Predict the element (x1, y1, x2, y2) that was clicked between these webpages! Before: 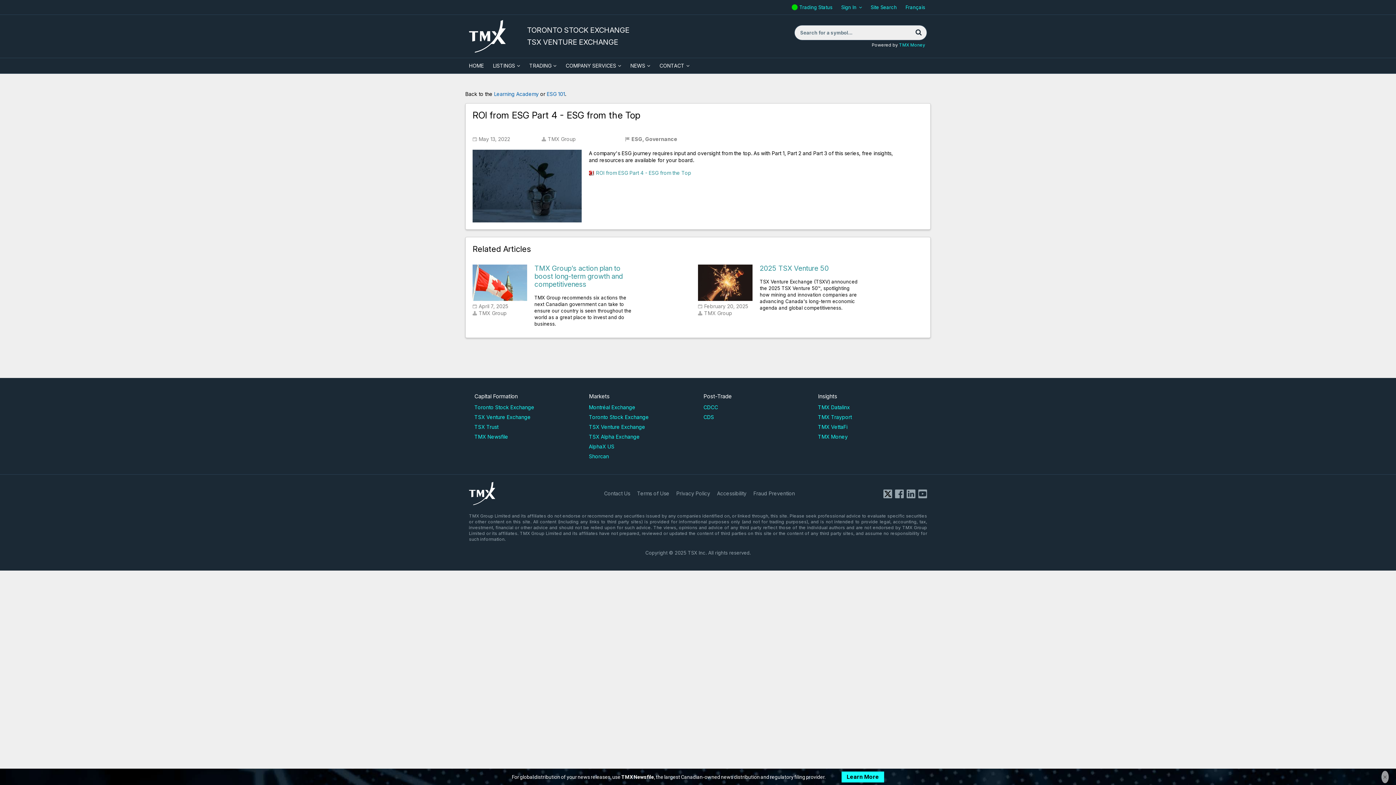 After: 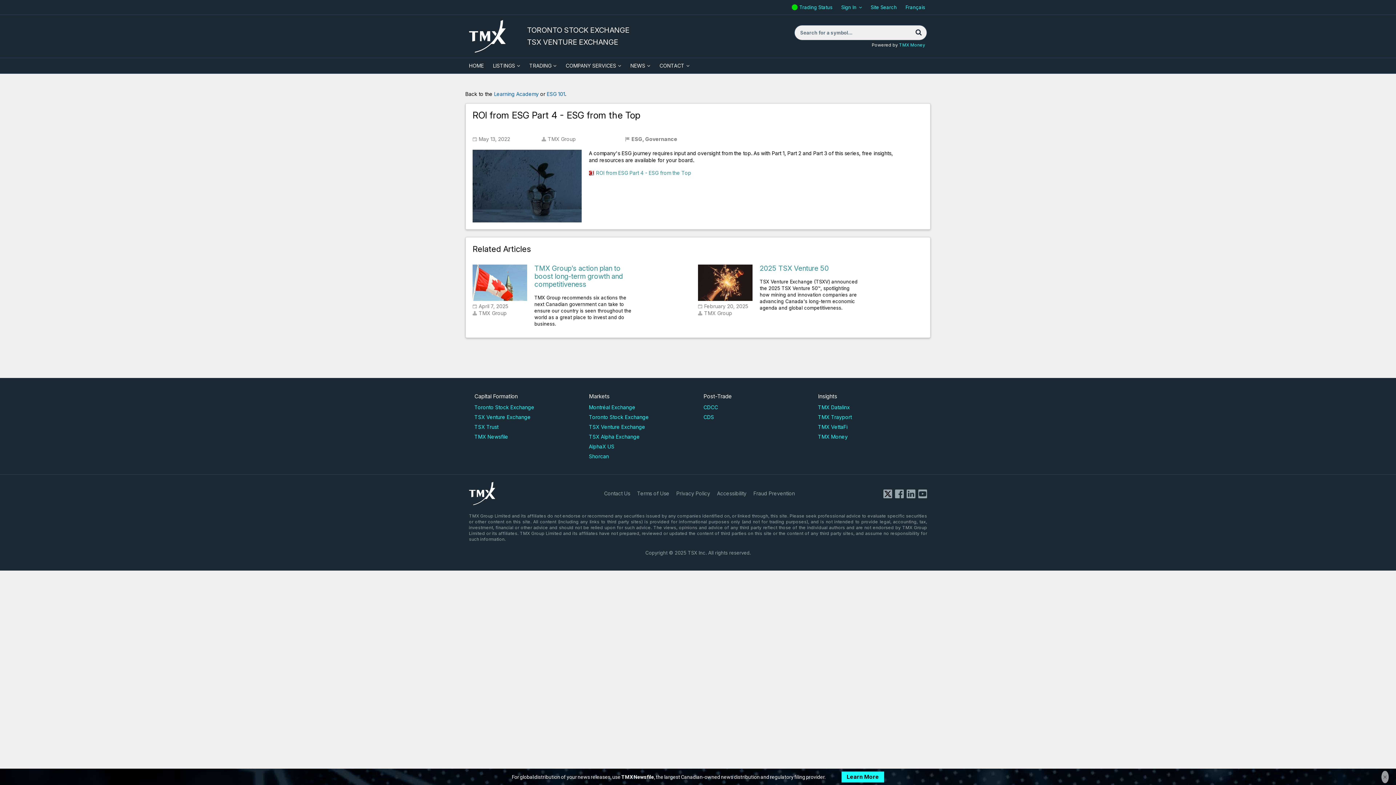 Action: bbox: (467, 18, 507, 54)